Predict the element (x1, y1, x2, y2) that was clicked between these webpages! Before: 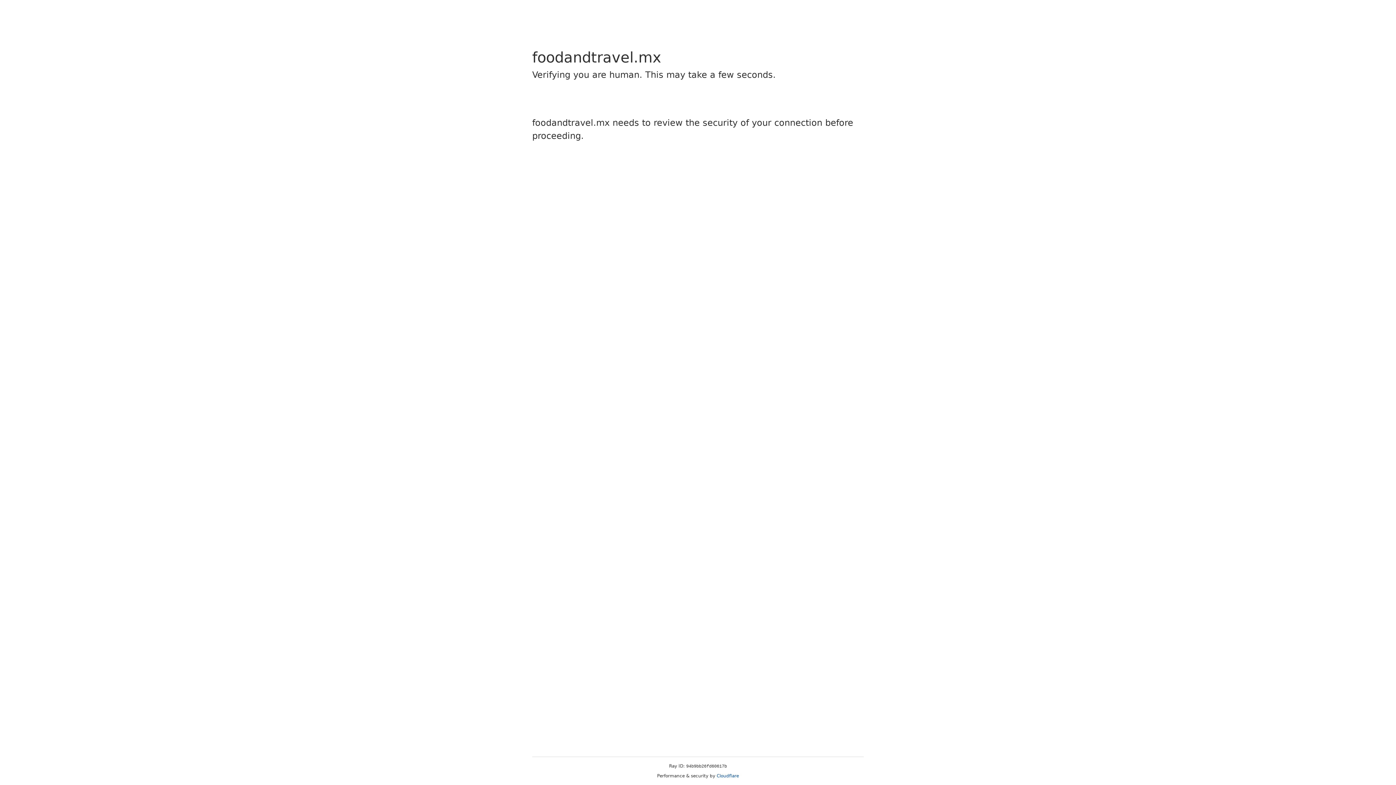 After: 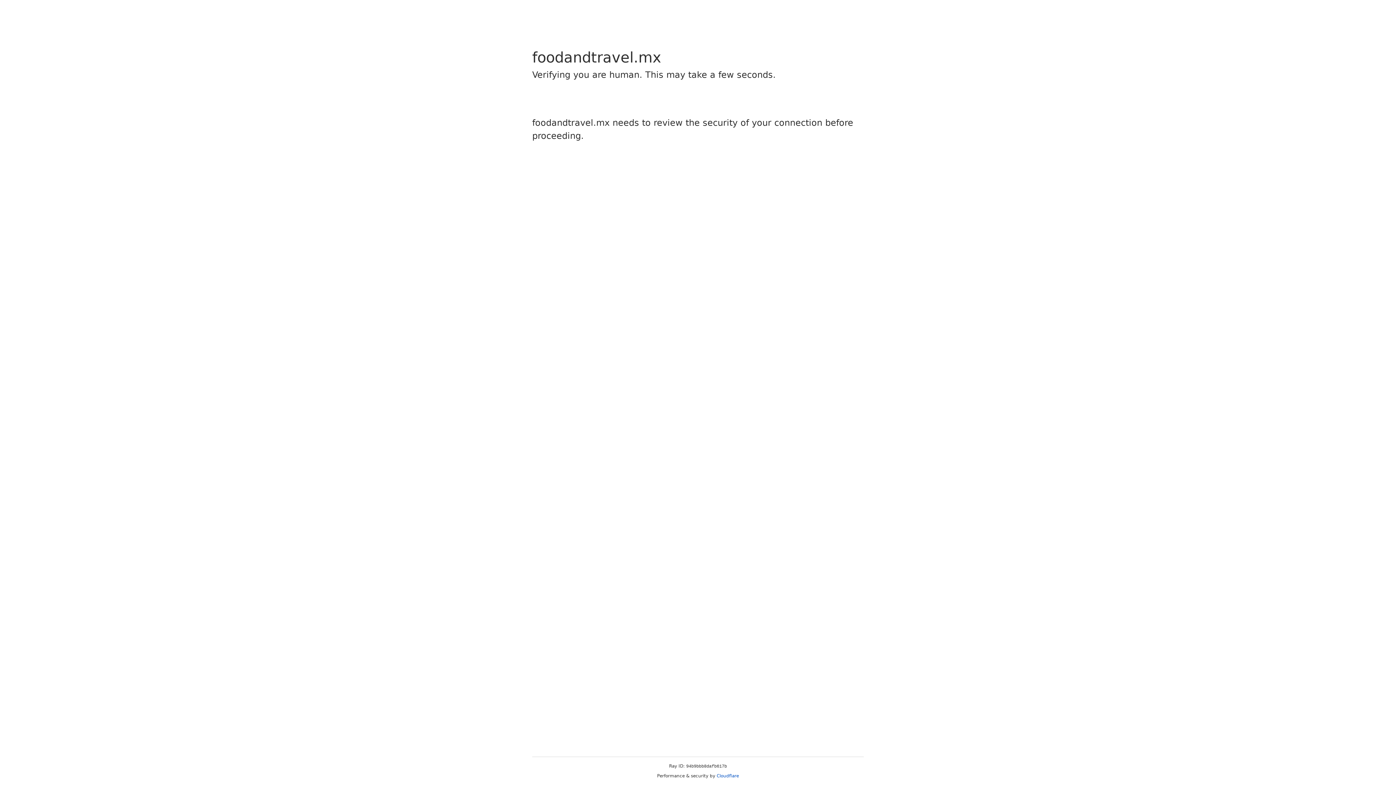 Action: label: Cloudflare bbox: (716, 773, 739, 778)